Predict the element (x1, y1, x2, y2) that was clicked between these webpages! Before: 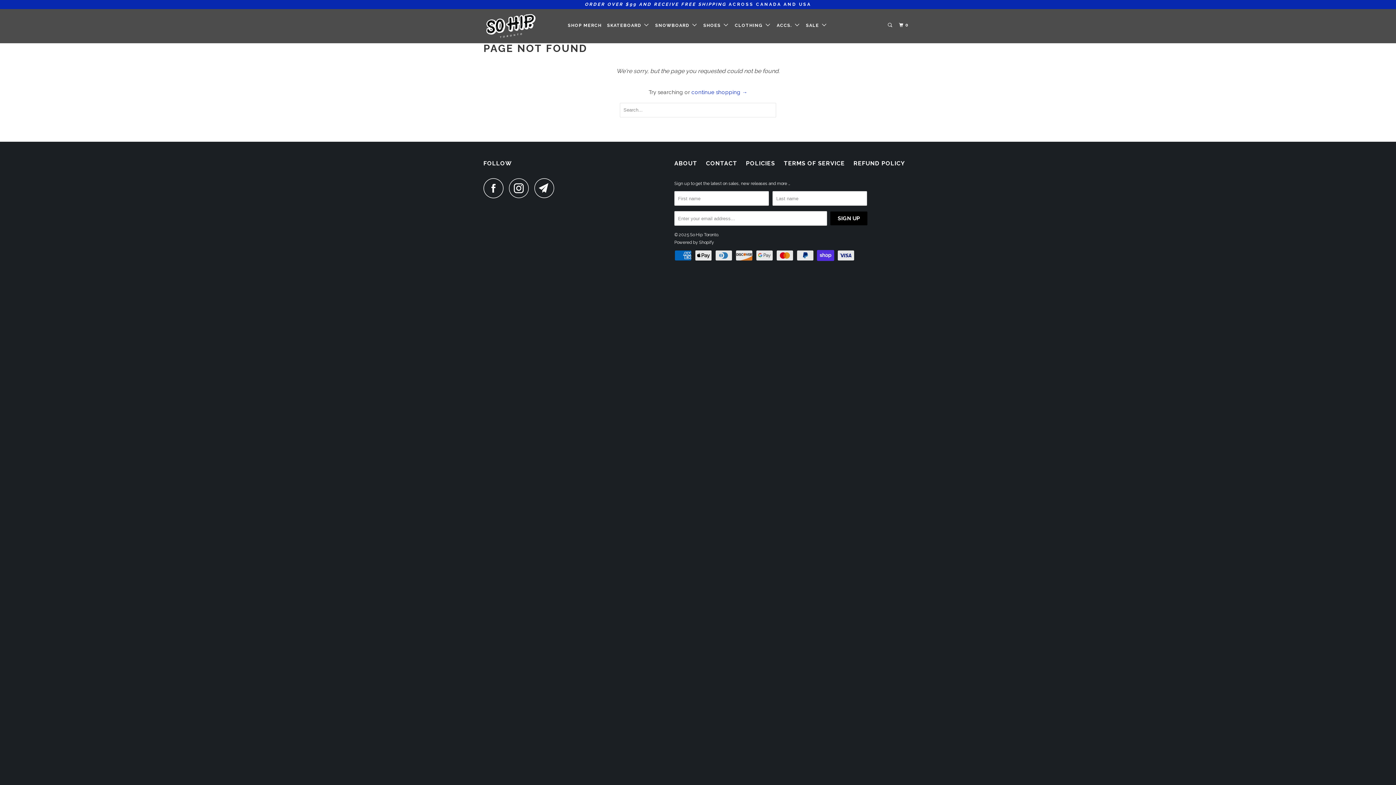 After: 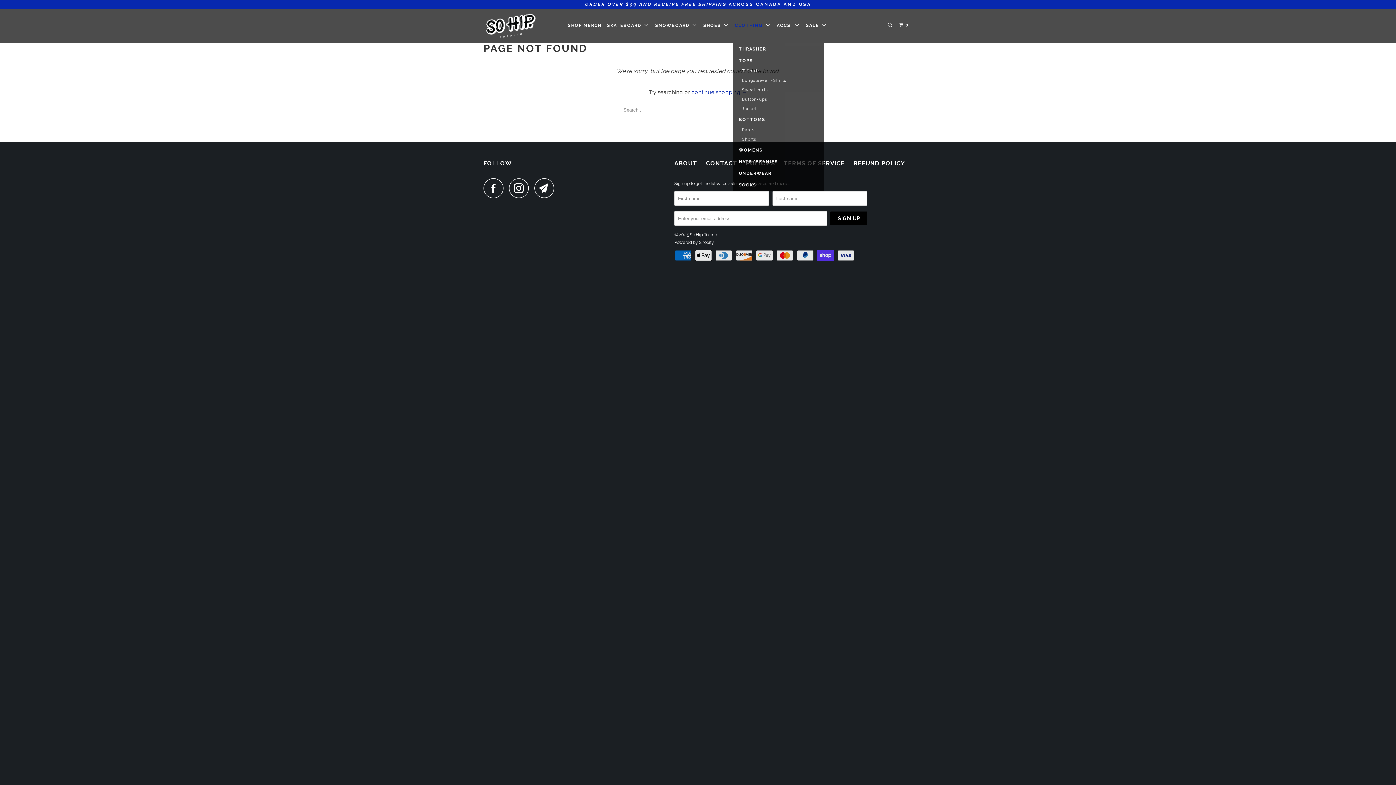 Action: bbox: (733, 19, 772, 31) label: CLOTHING  